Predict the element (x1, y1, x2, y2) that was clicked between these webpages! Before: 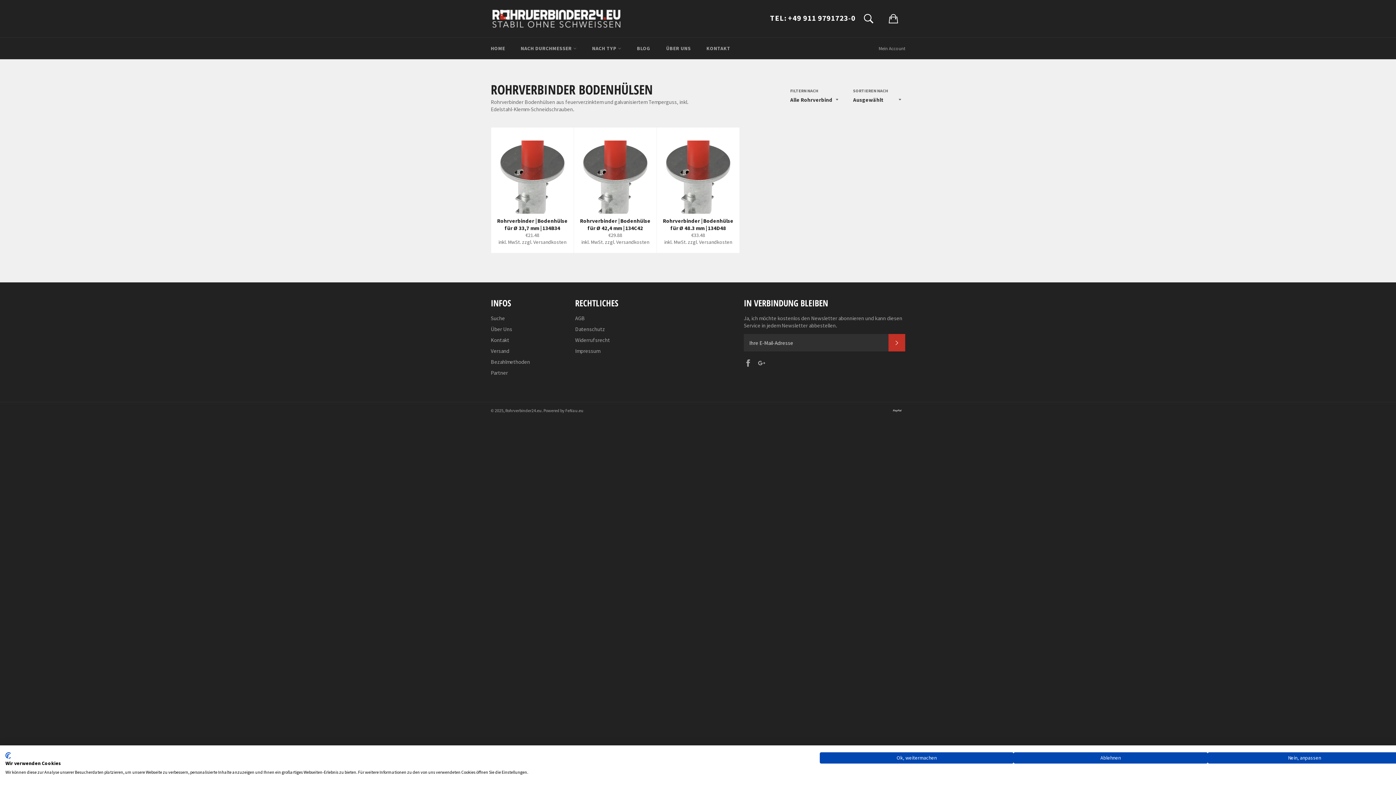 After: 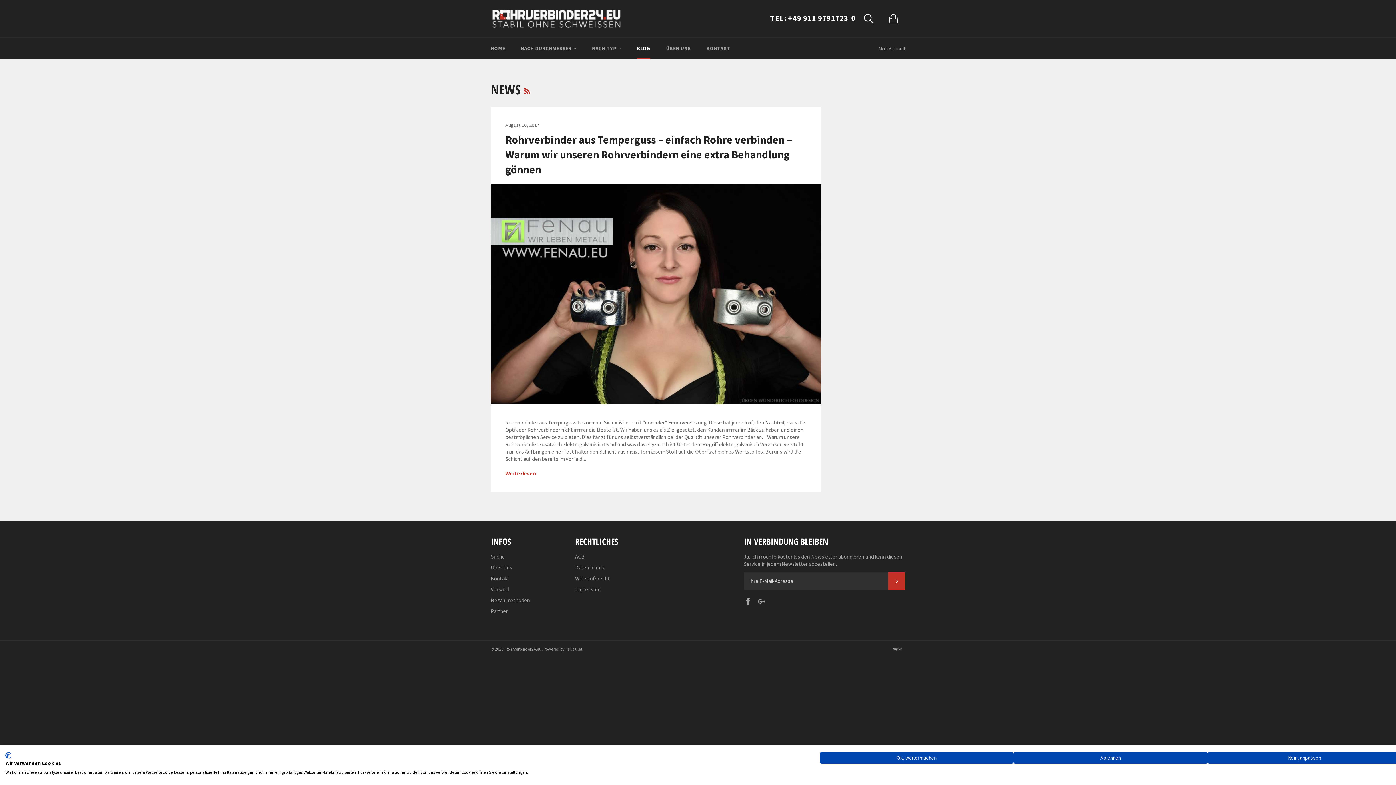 Action: bbox: (629, 37, 657, 59) label: BLOG